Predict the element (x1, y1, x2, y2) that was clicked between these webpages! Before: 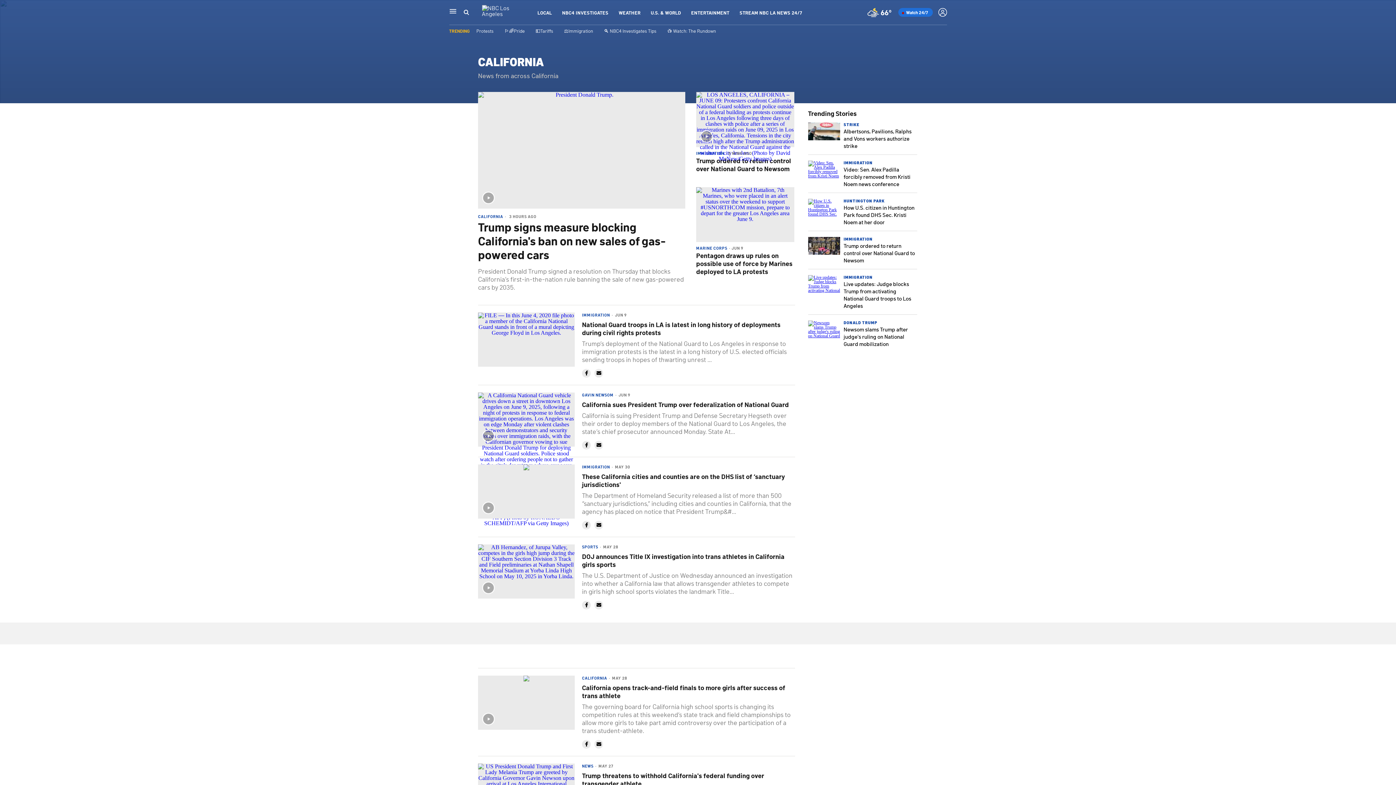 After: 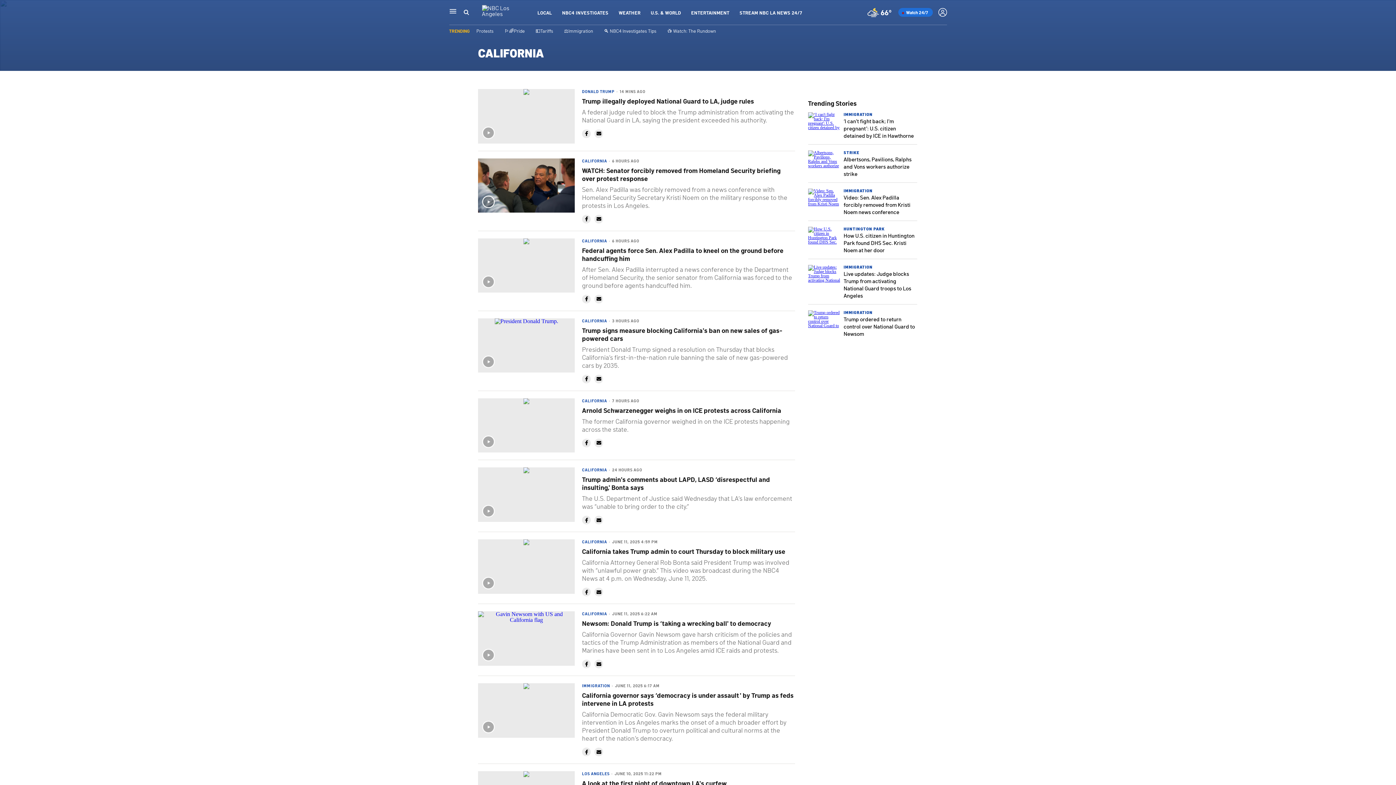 Action: label: CALIFORNIA bbox: (478, 213, 503, 219)